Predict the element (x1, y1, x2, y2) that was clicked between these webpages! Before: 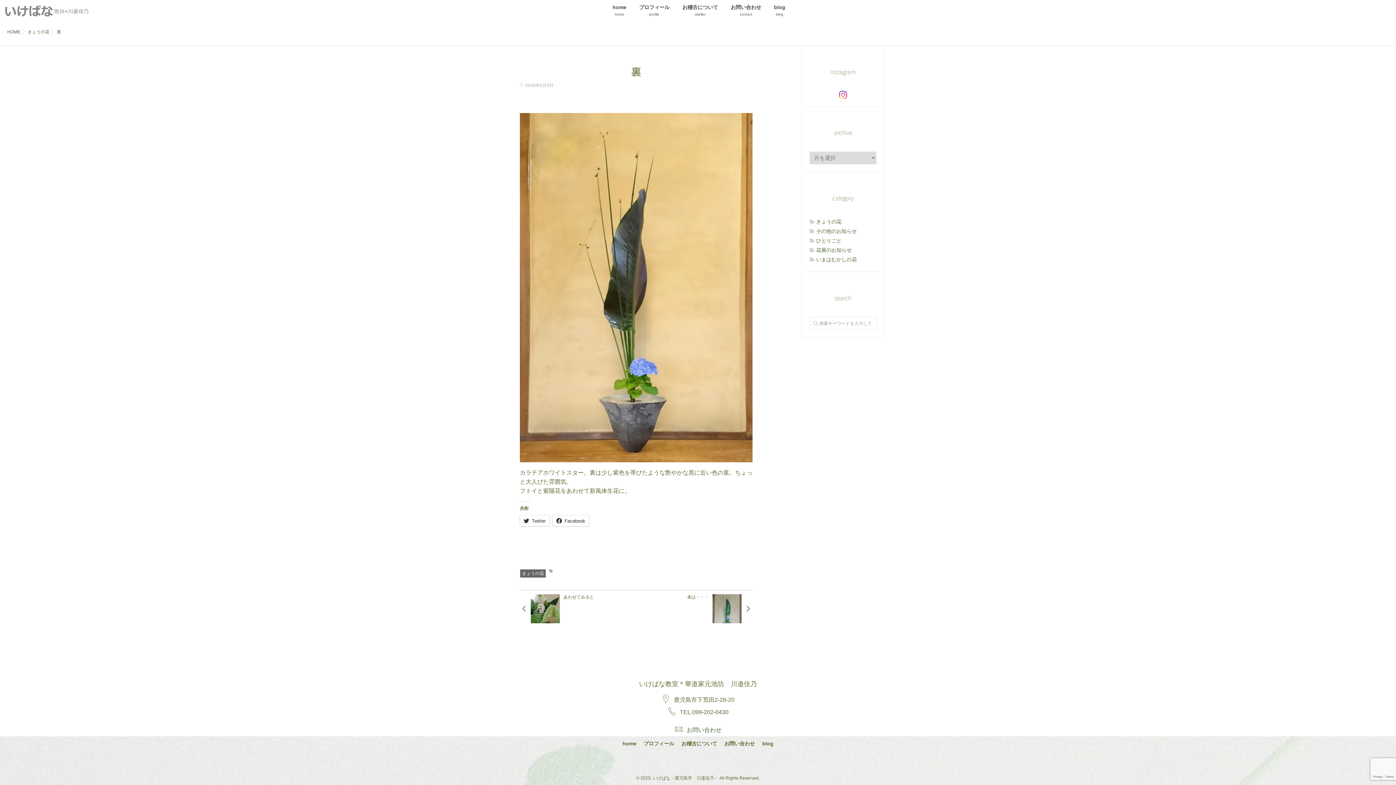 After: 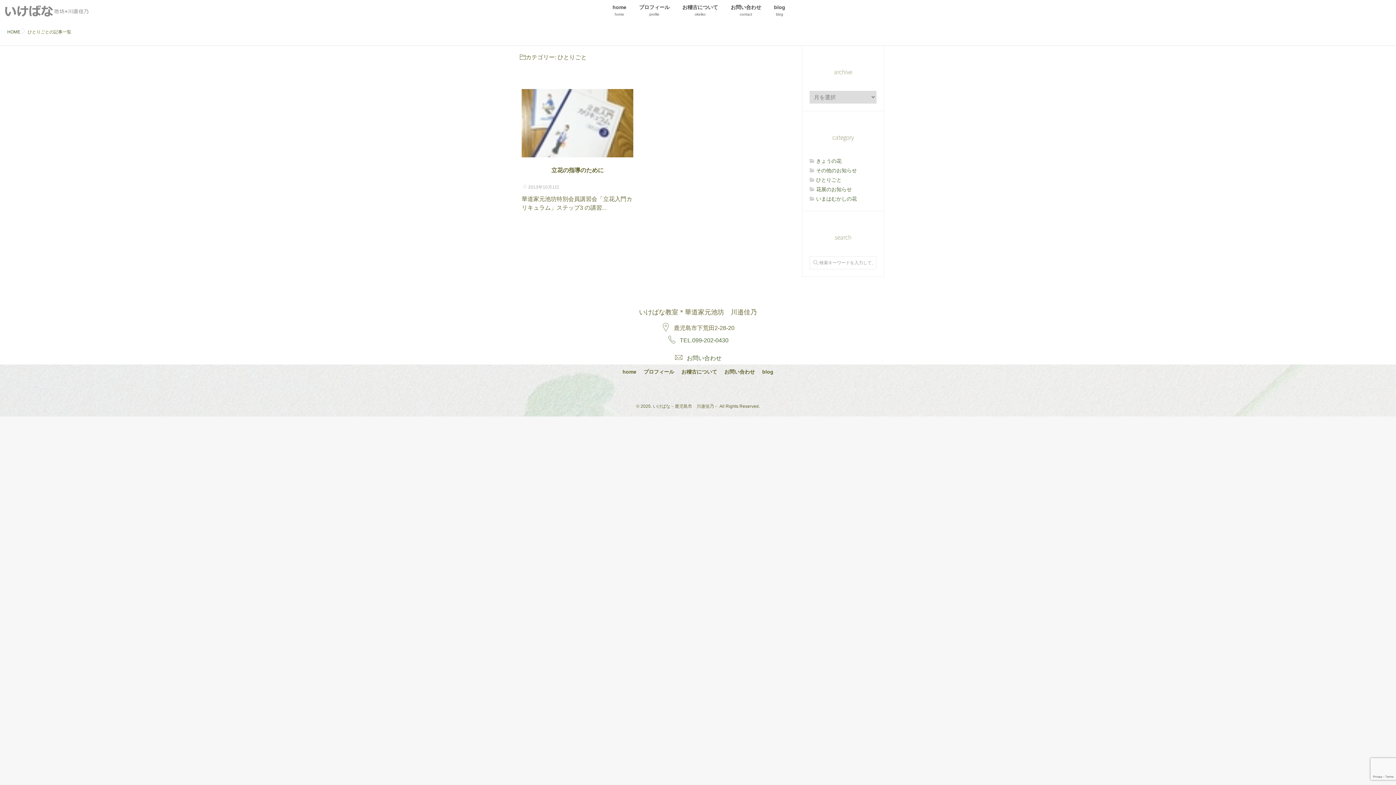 Action: bbox: (809, 237, 876, 243) label: ひとりごと